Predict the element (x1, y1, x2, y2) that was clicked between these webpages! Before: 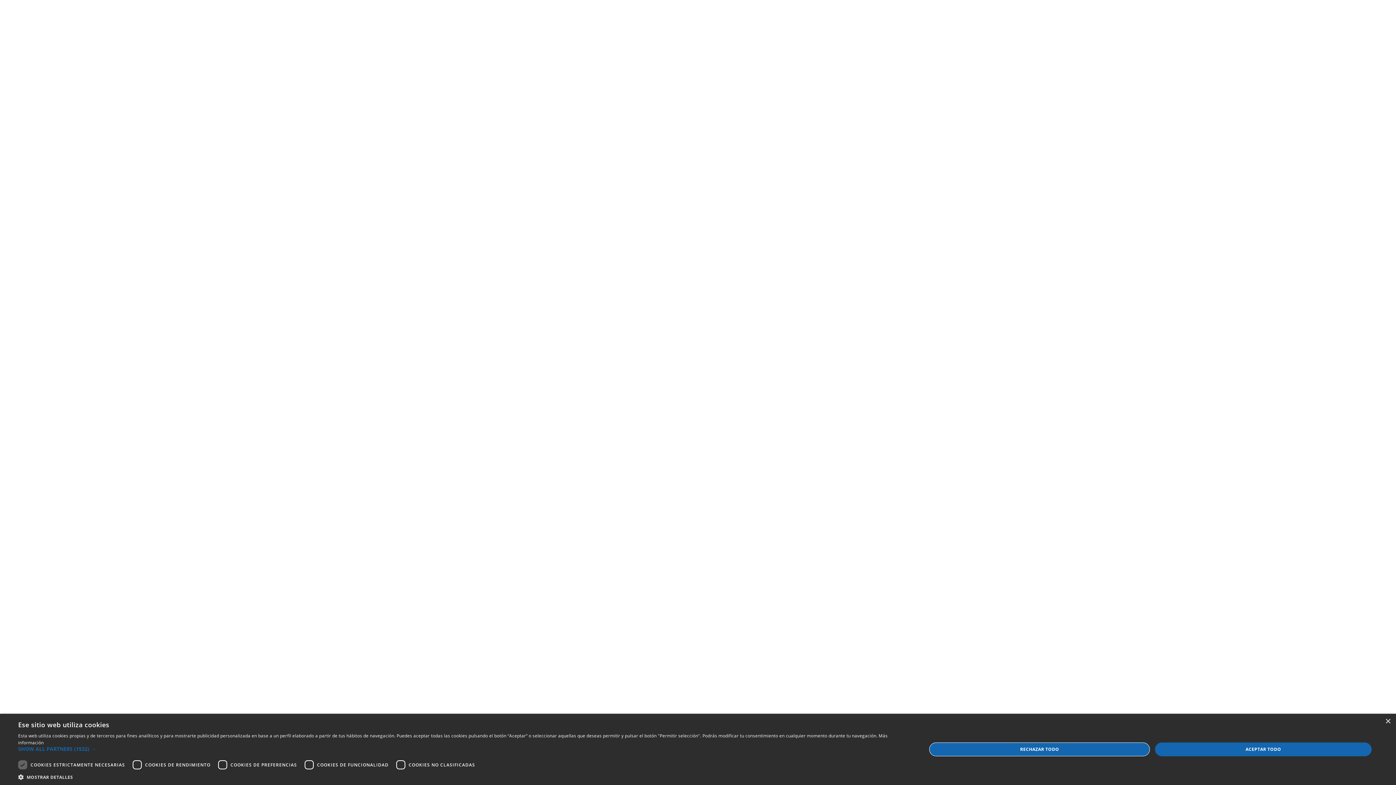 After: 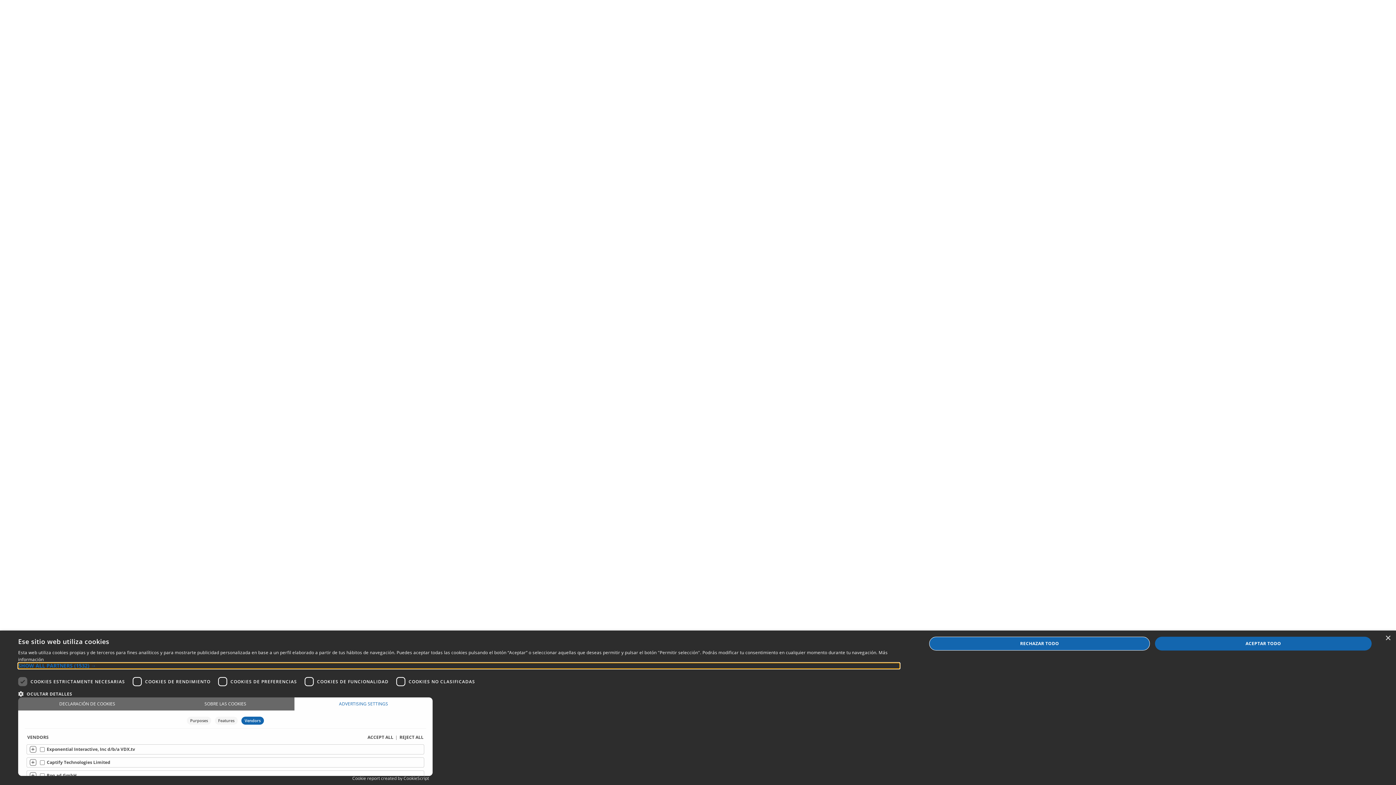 Action: label: SHOW ALL PARTNERS (1532) → bbox: (18, 746, 899, 752)